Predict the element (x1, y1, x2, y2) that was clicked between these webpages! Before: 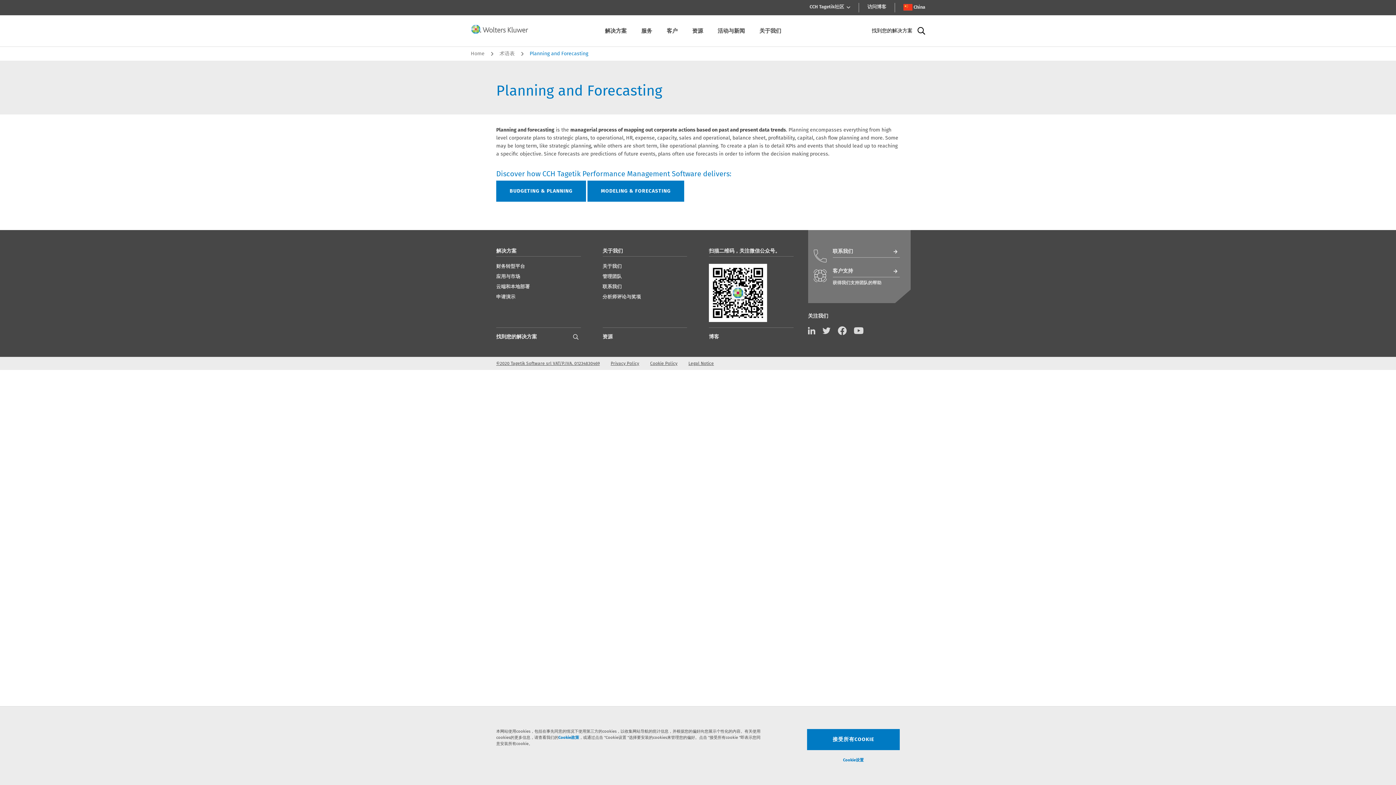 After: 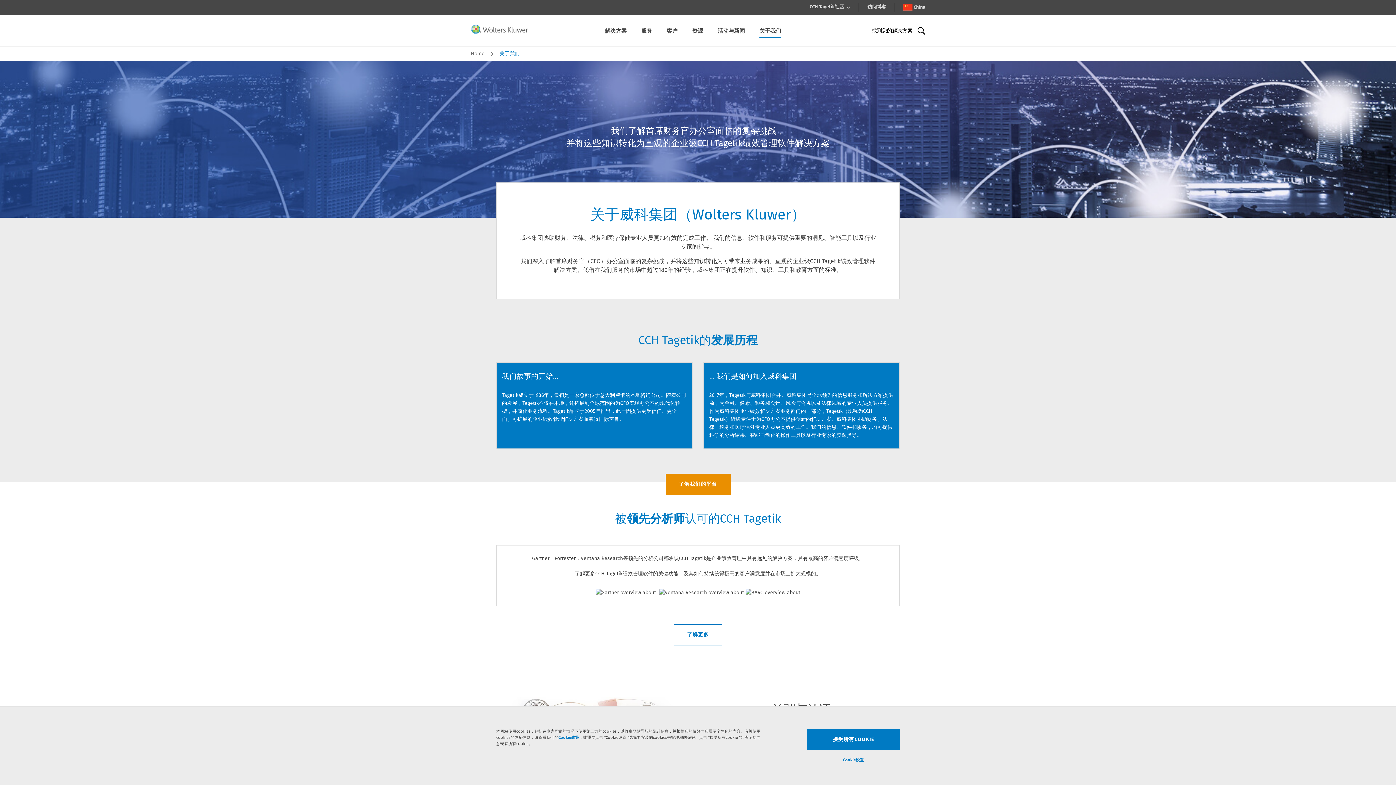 Action: bbox: (602, 273, 621, 279) label: 管理团队